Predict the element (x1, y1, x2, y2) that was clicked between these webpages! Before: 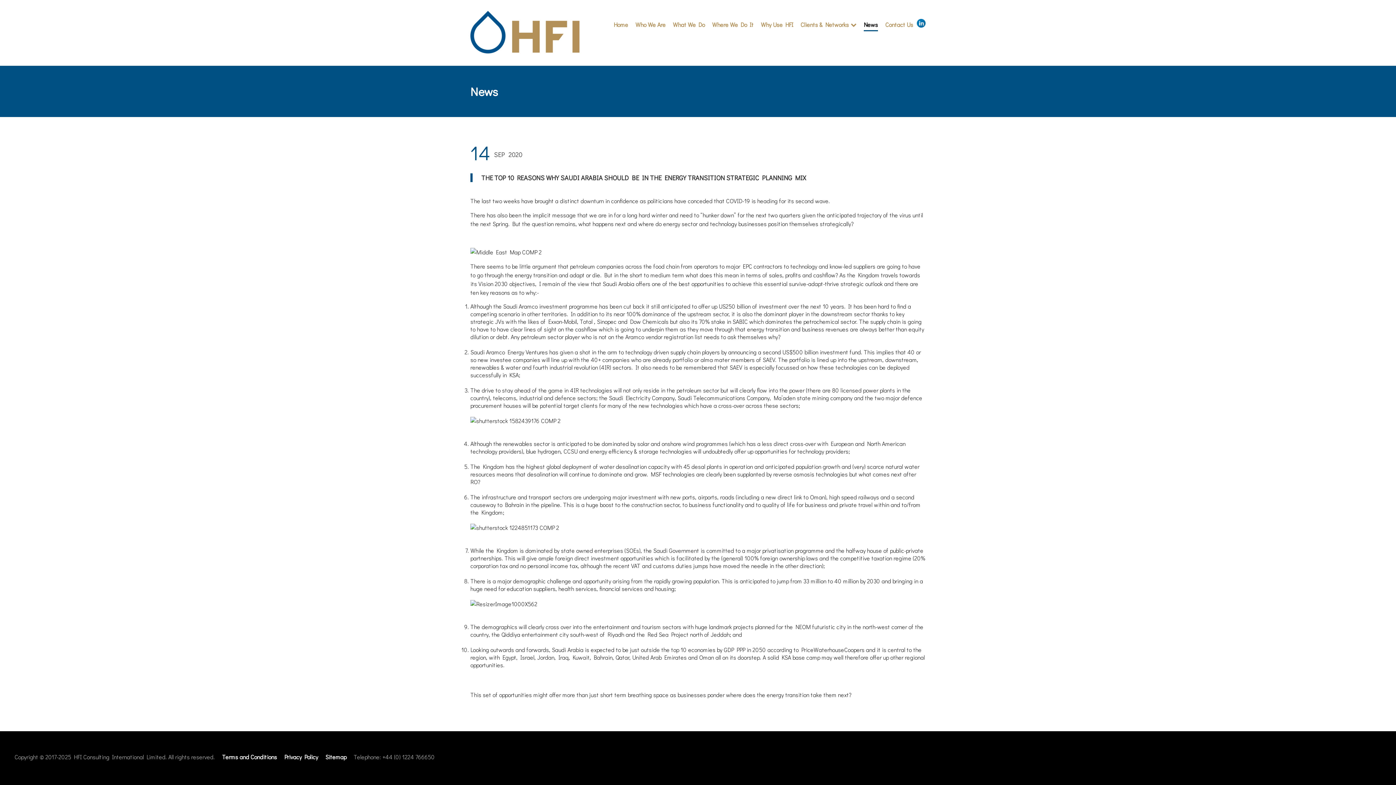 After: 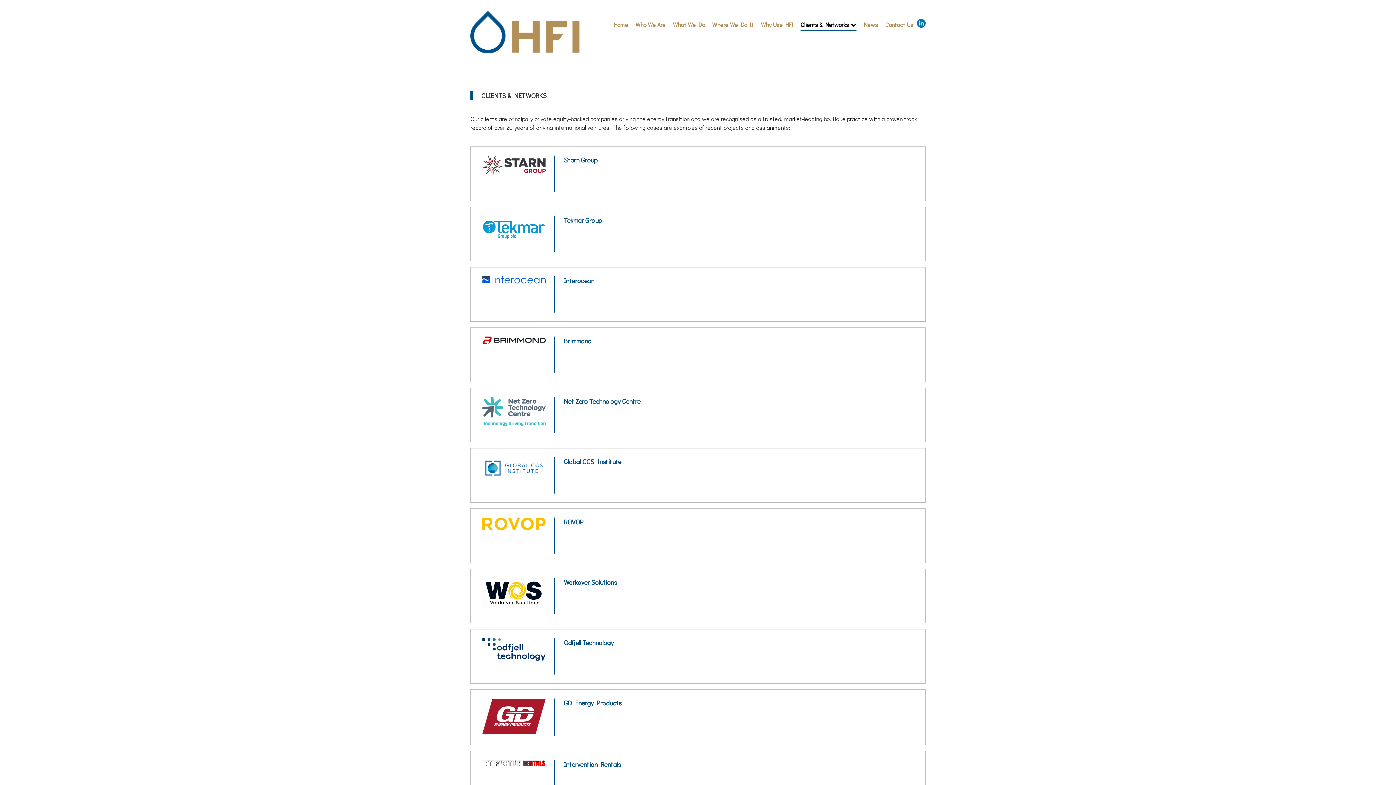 Action: label: Clients & Networks bbox: (800, 20, 849, 28)